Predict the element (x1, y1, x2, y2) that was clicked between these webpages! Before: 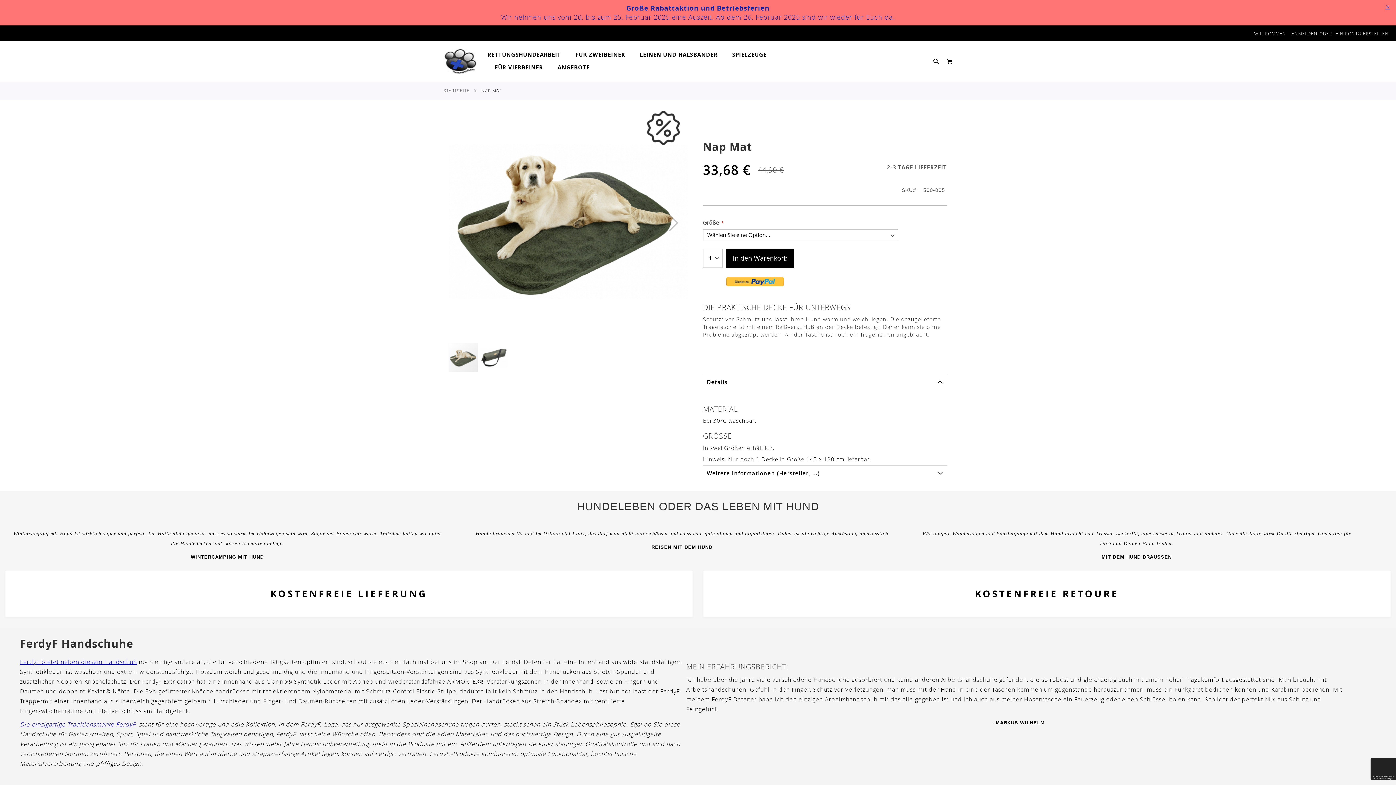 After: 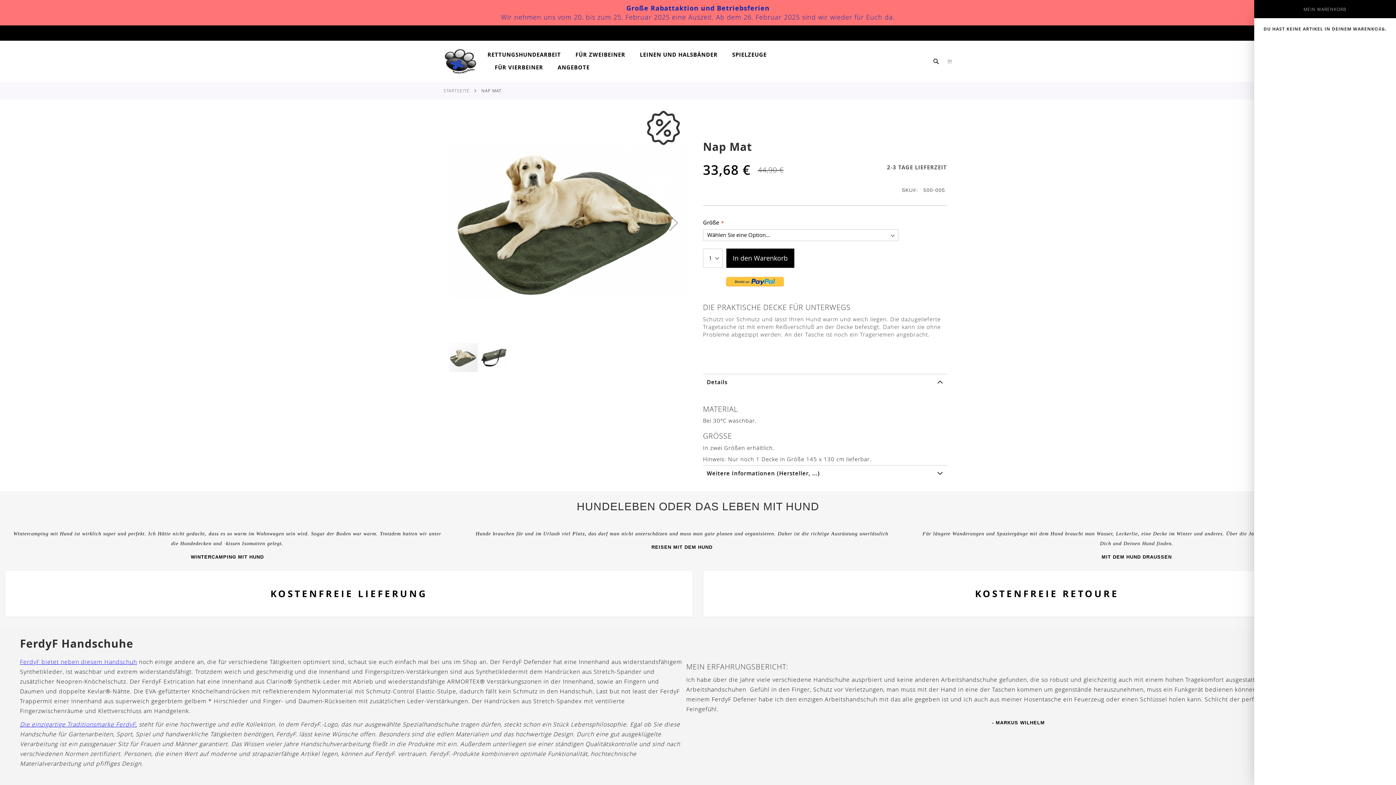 Action: label: MEIN WARENKORB bbox: (946, 30, 952, 41)